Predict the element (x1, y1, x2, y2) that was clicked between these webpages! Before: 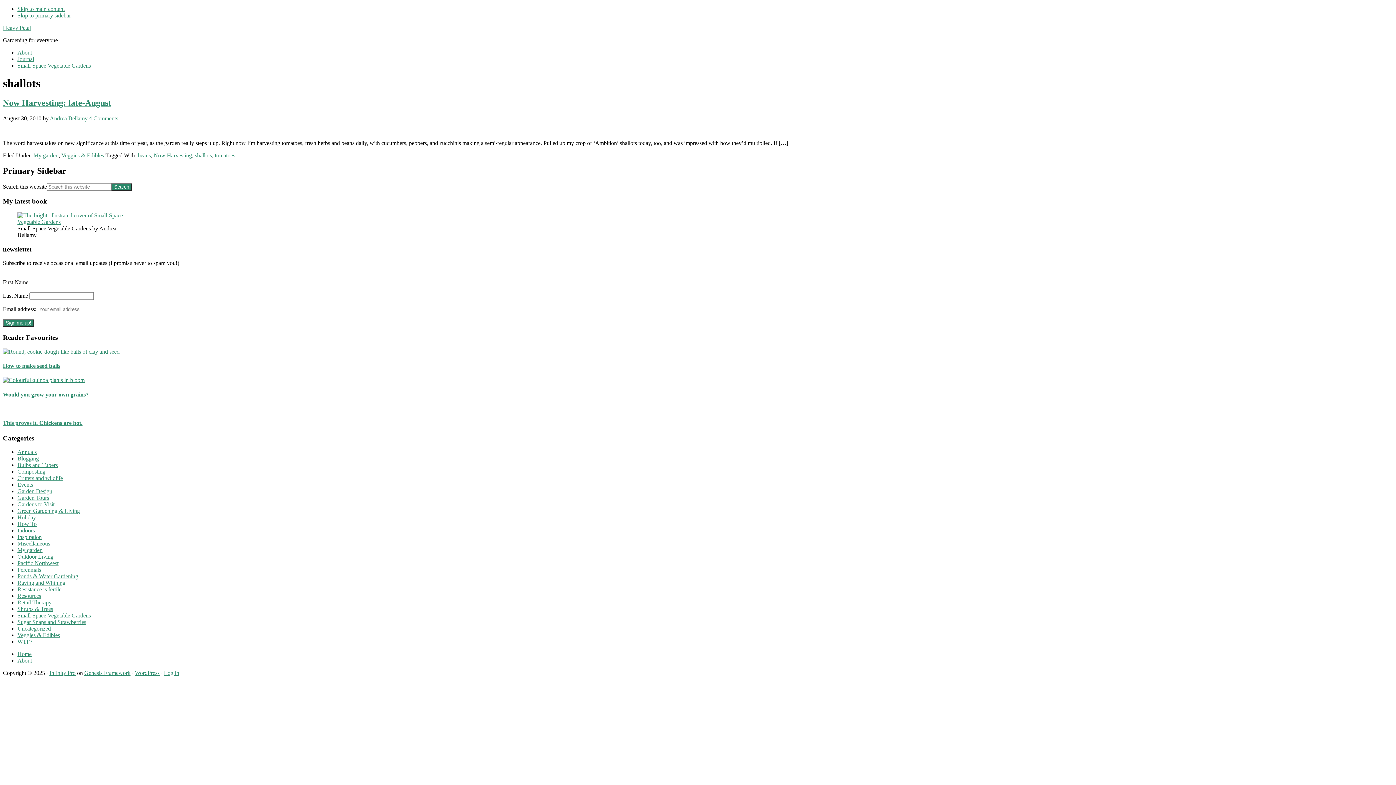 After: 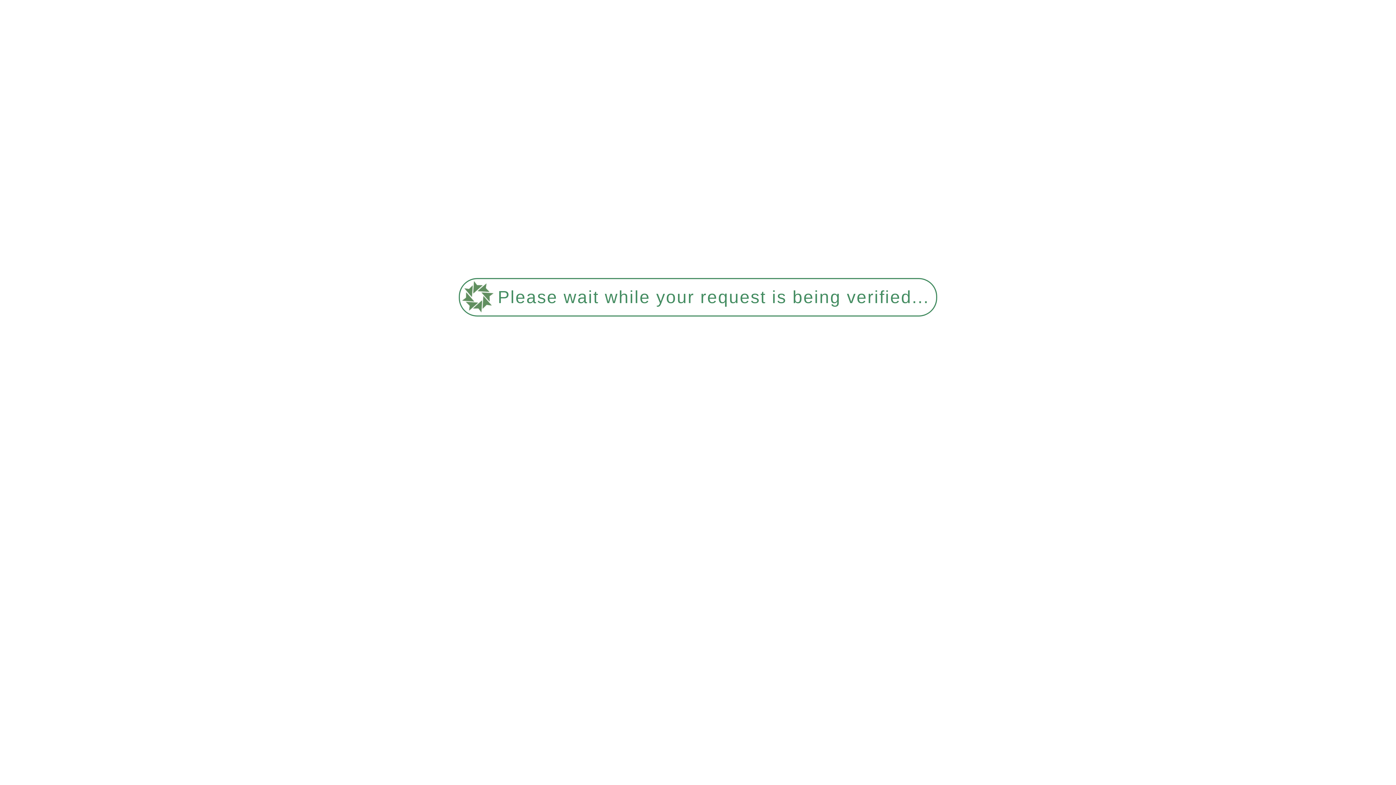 Action: label: Garden Tours bbox: (17, 494, 49, 501)